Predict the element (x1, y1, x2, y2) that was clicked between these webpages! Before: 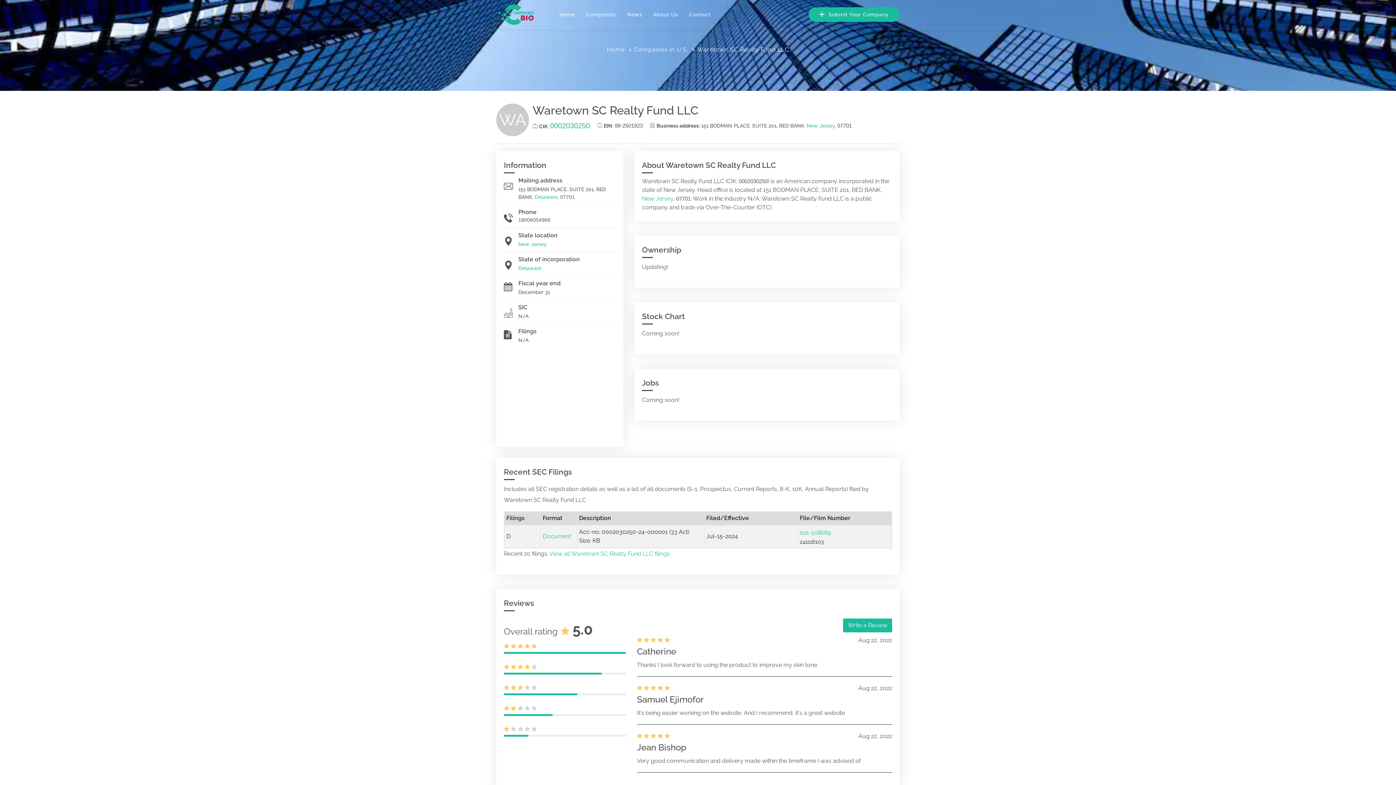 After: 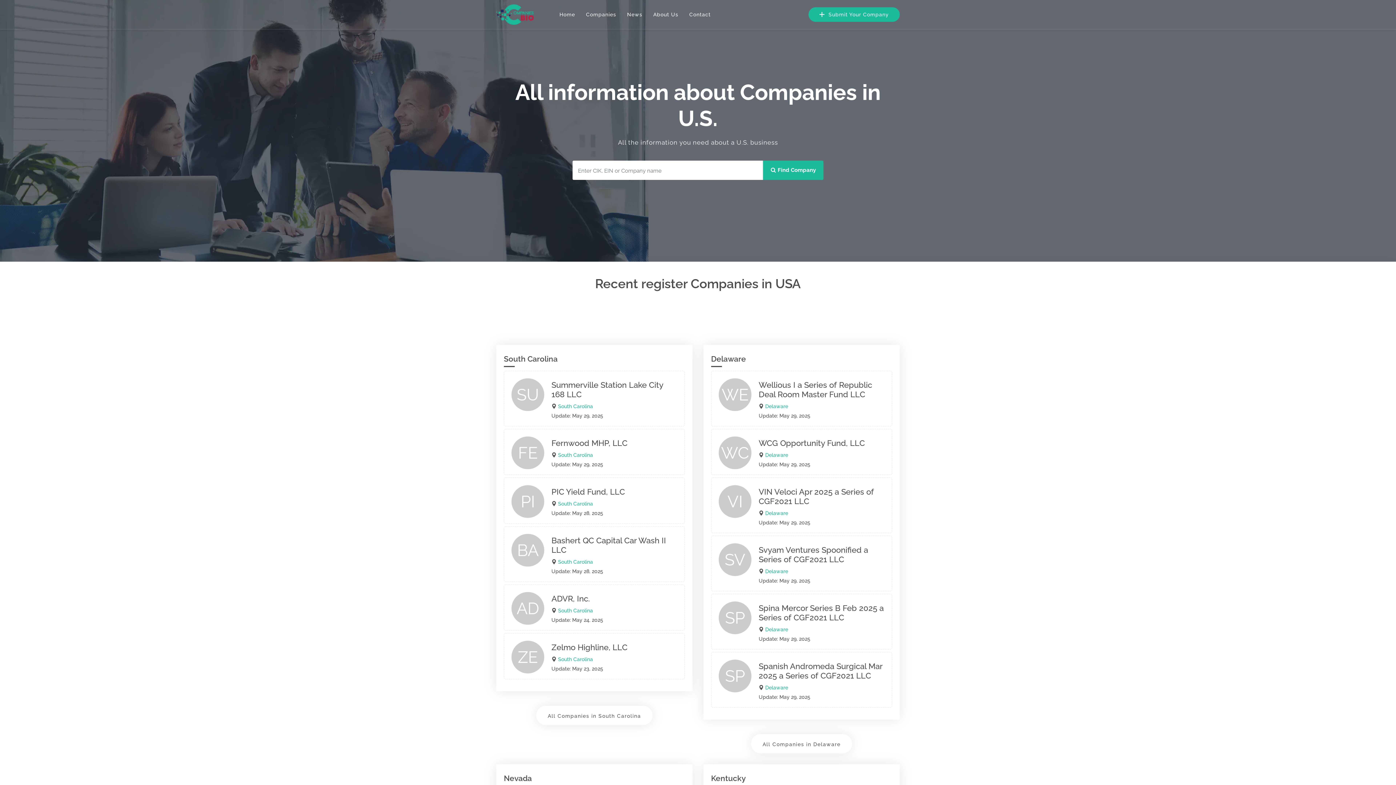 Action: bbox: (606, 46, 625, 53) label: Home